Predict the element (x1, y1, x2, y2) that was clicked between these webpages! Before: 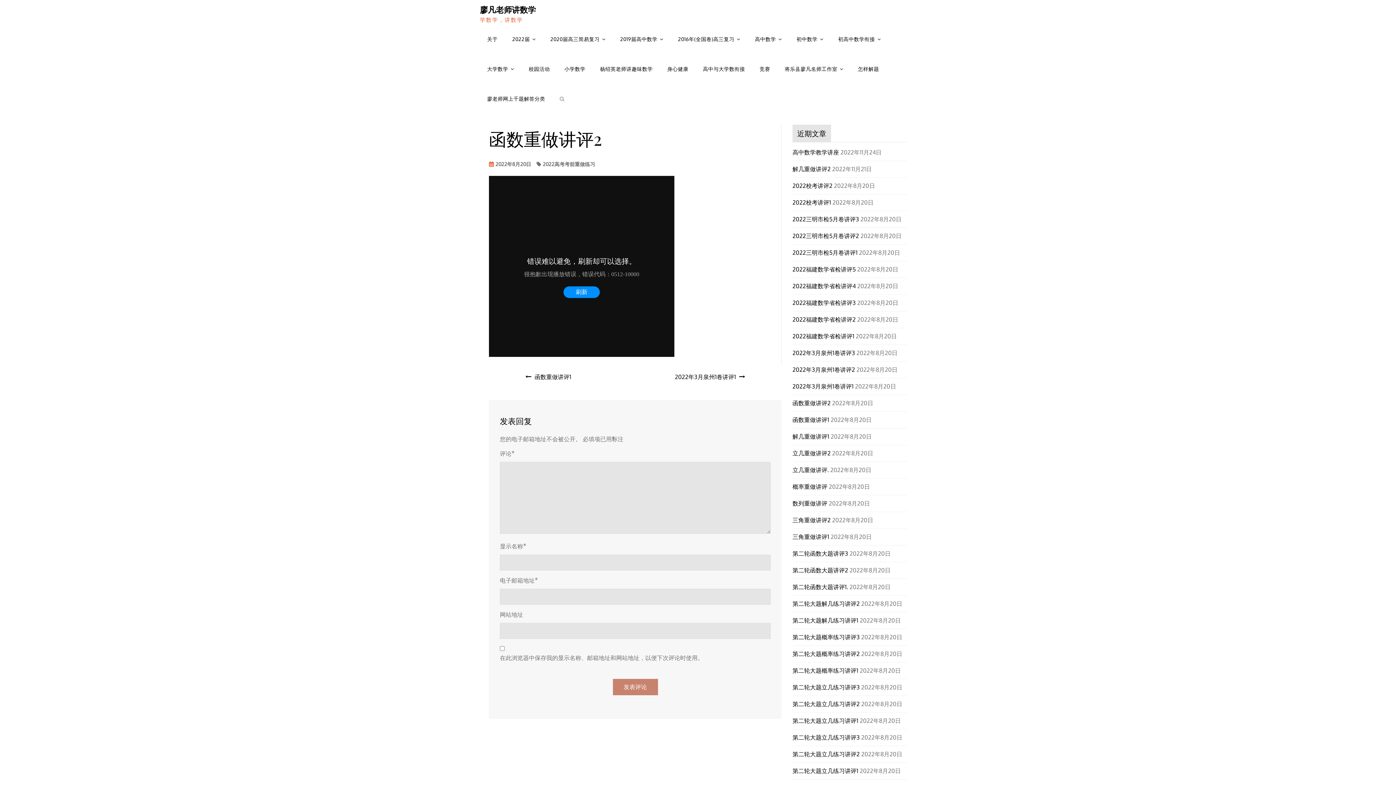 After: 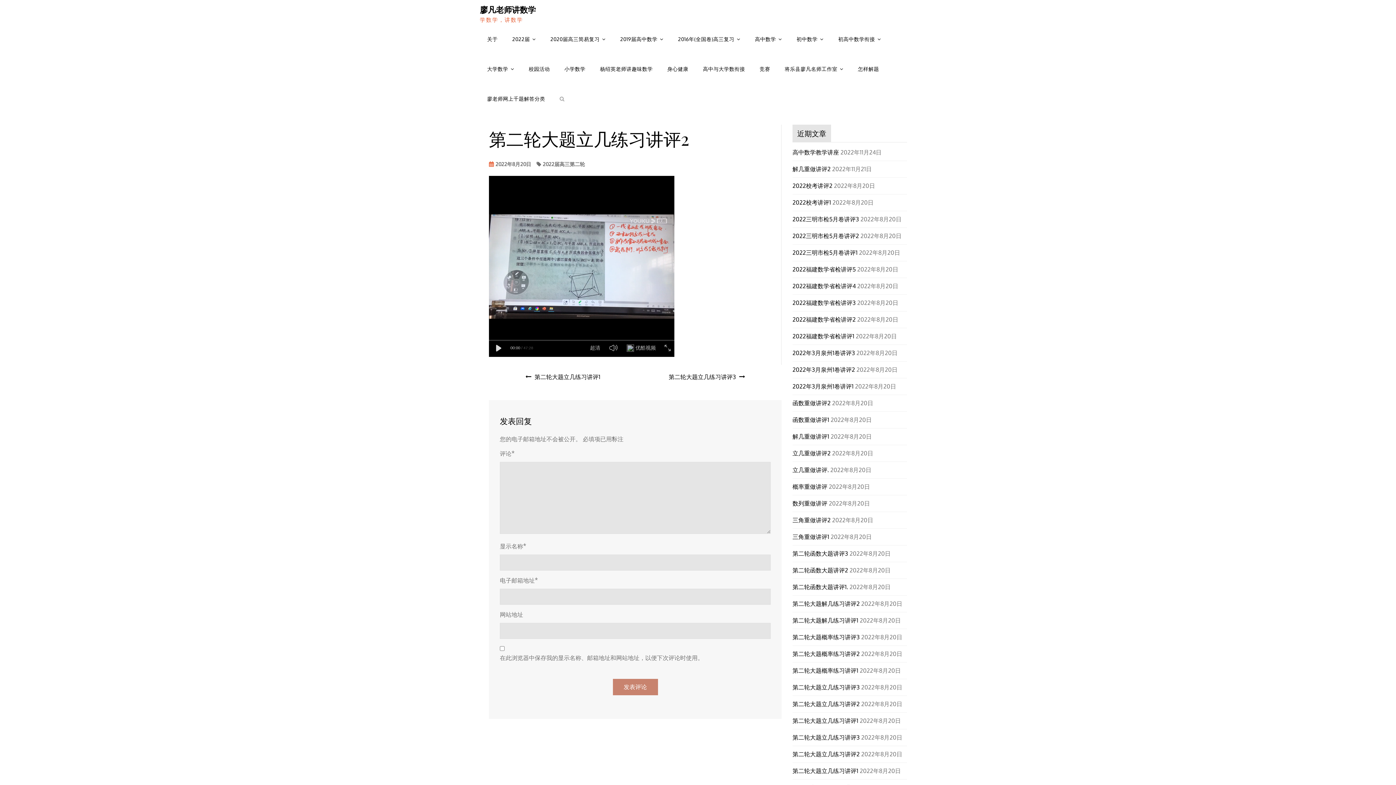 Action: label: 第二轮大题立几练习讲评2 bbox: (792, 700, 860, 708)